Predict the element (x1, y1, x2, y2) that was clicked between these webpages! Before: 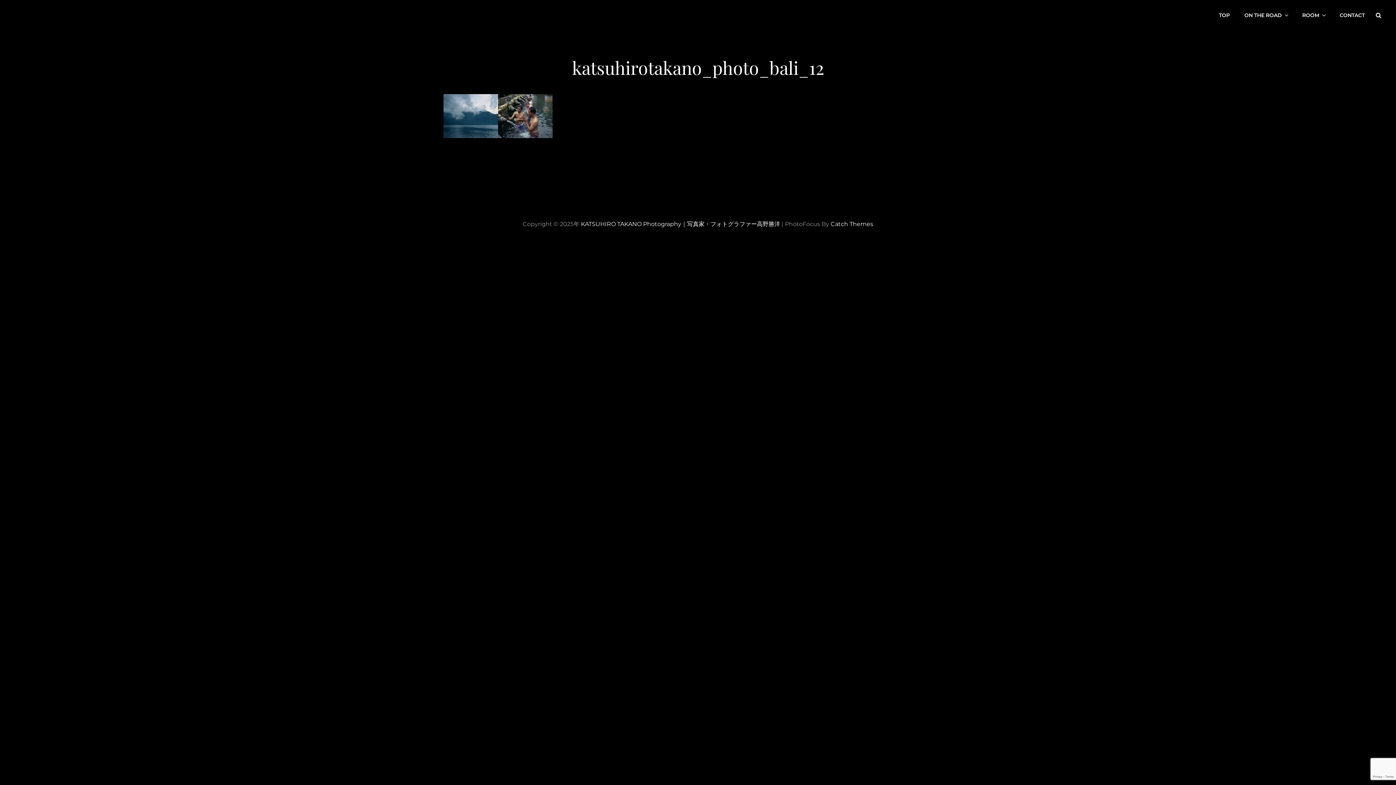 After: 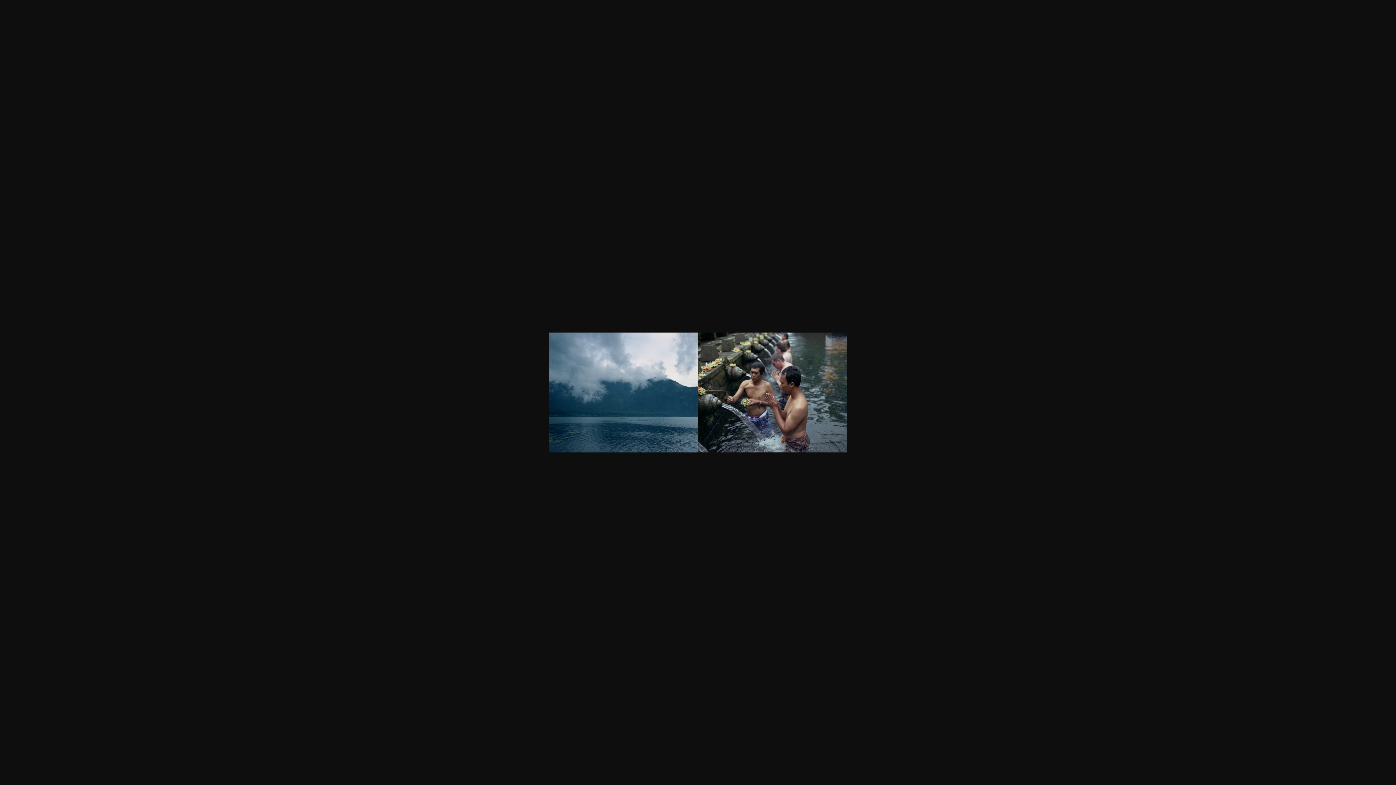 Action: bbox: (443, 94, 952, 138)